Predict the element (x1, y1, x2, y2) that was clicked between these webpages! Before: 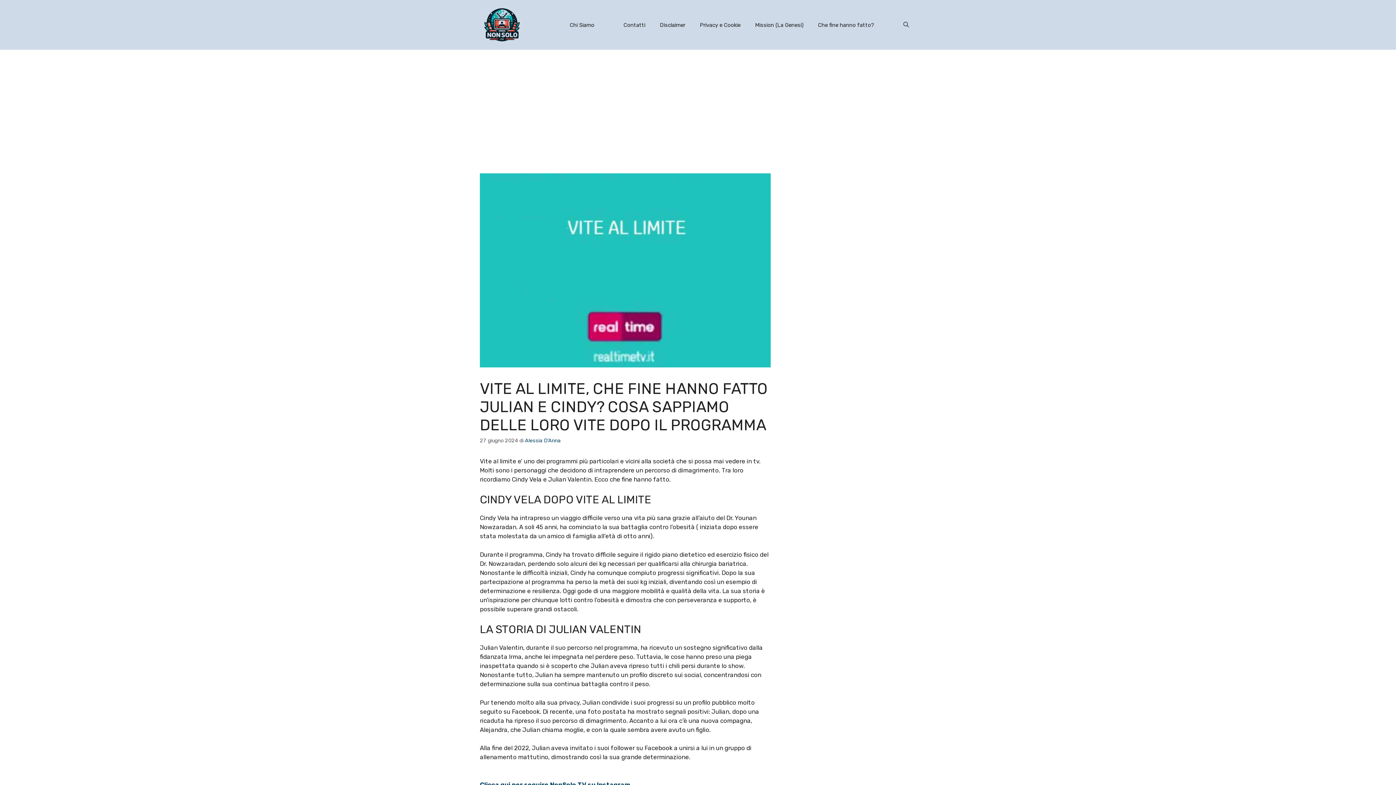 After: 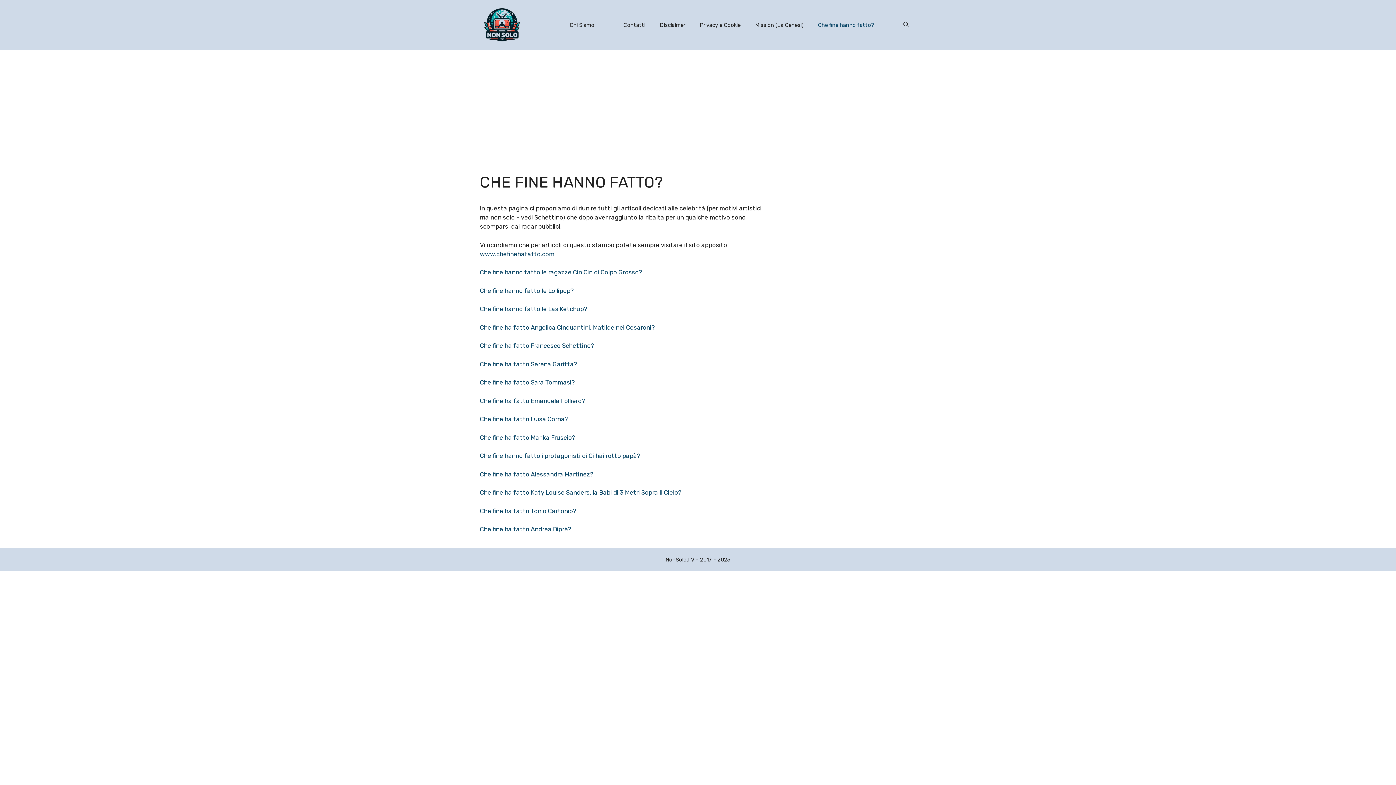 Action: bbox: (810, 14, 881, 35) label: Che fine hanno fatto?